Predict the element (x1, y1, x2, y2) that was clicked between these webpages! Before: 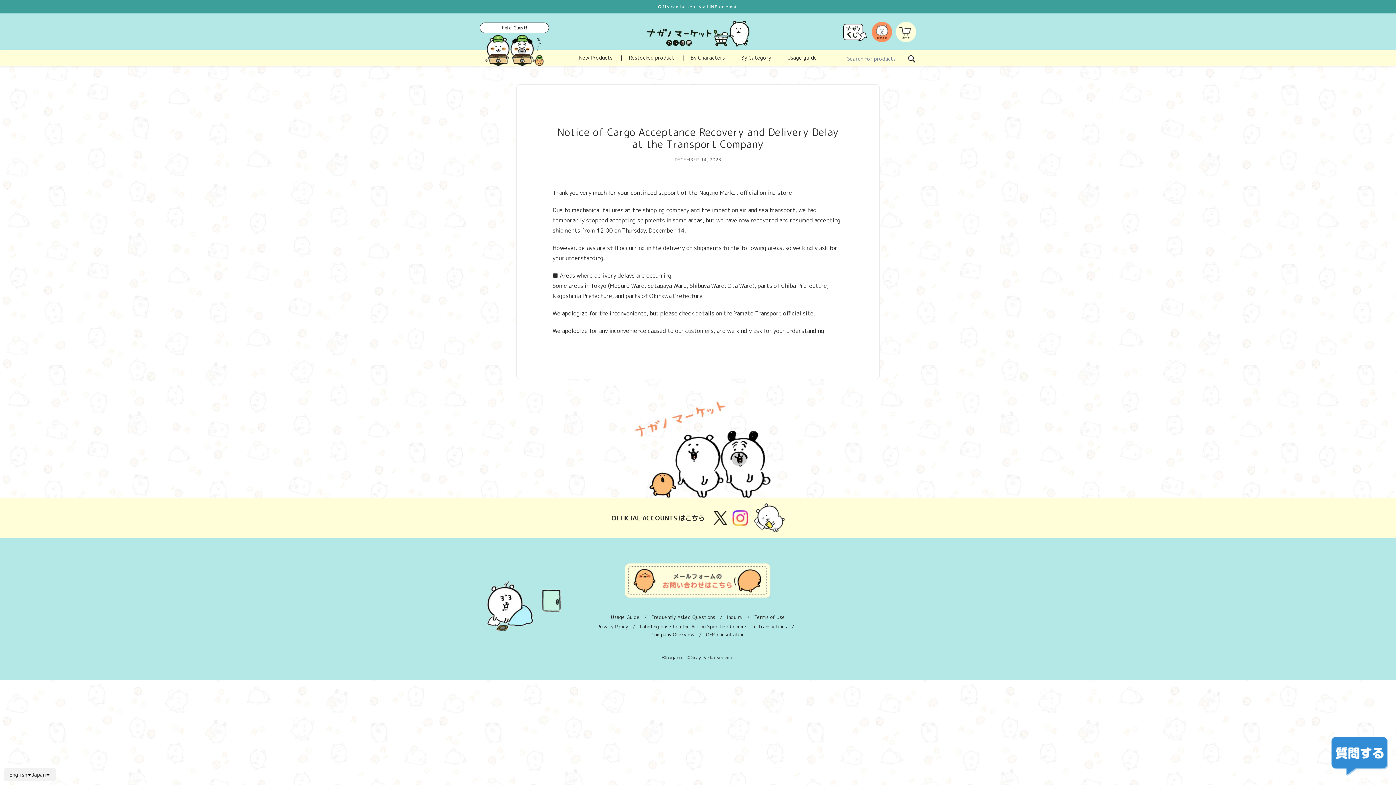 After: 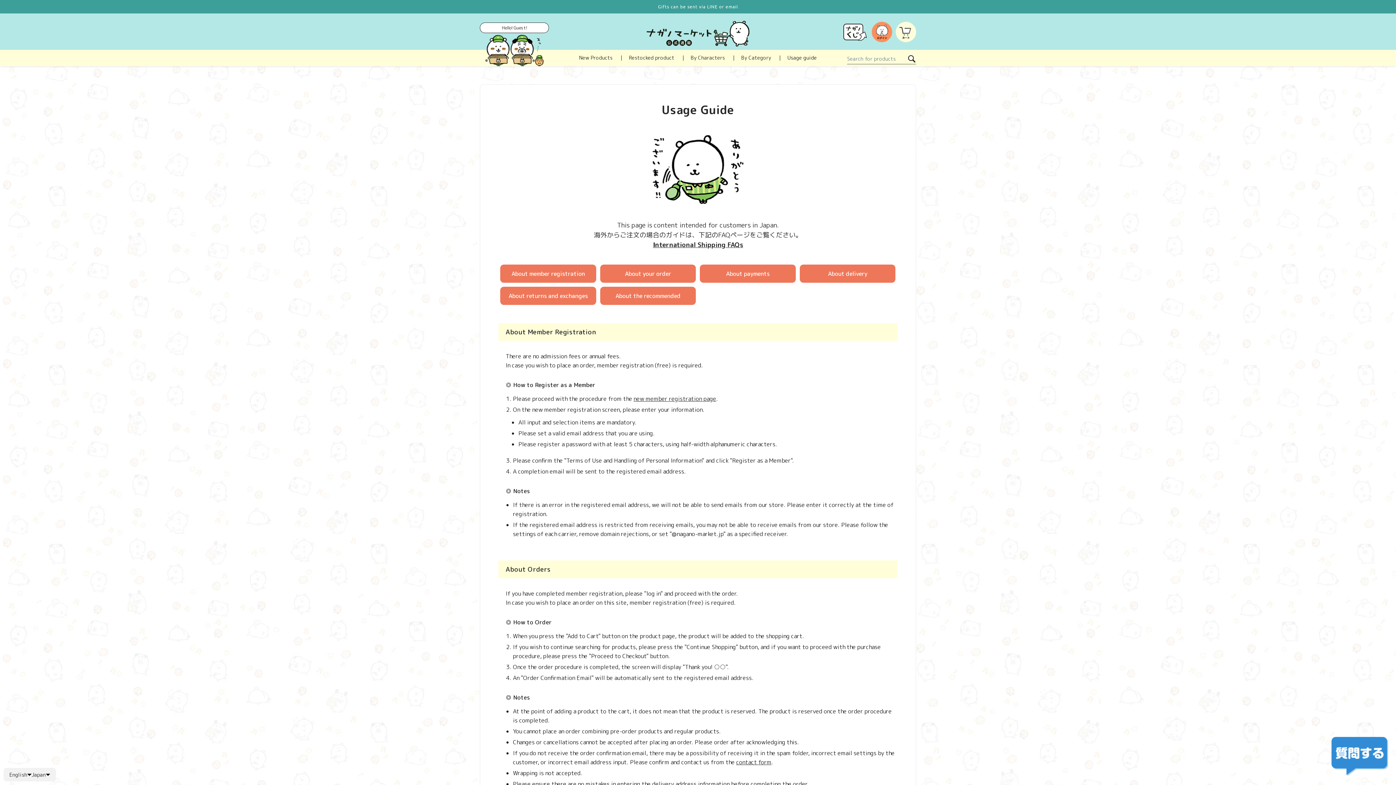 Action: bbox: (787, 54, 817, 61) label: Usage guide